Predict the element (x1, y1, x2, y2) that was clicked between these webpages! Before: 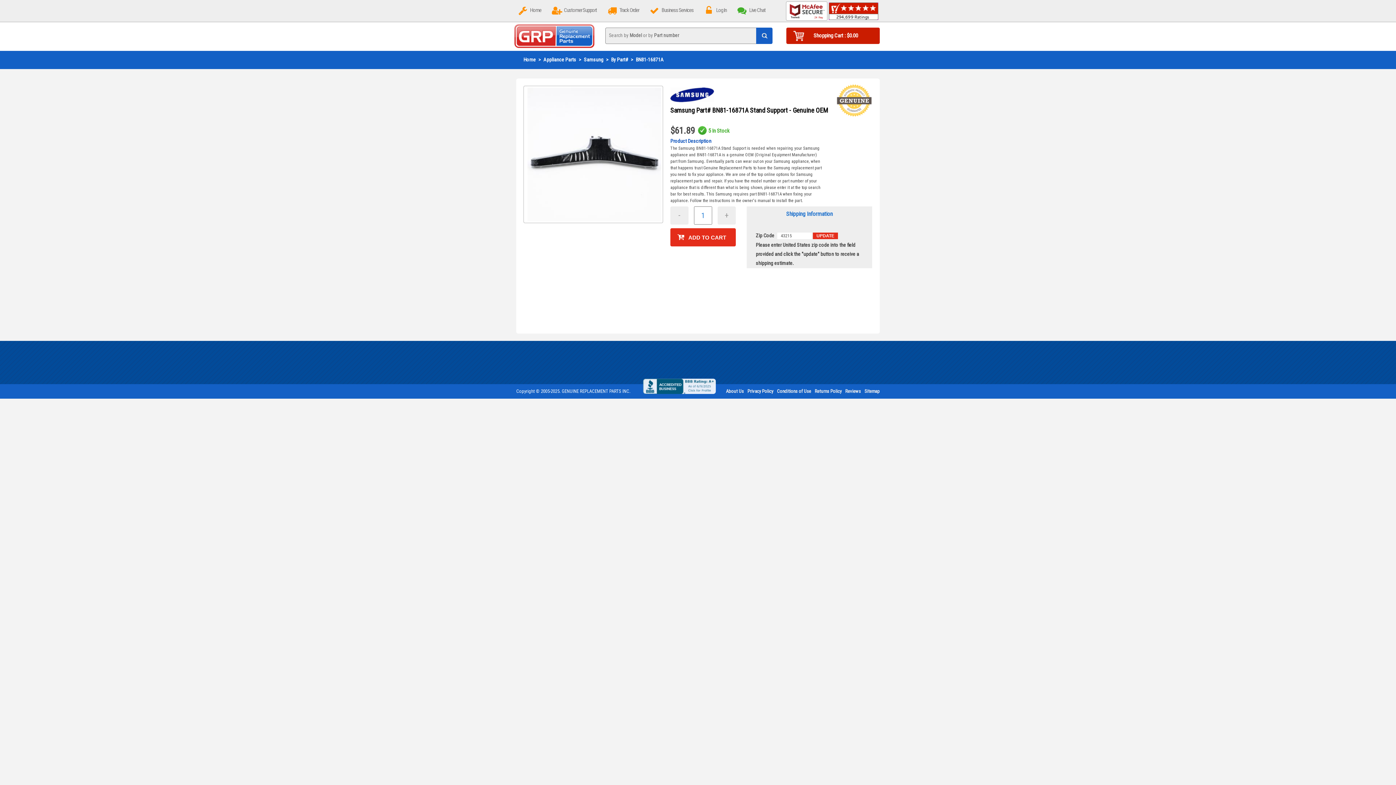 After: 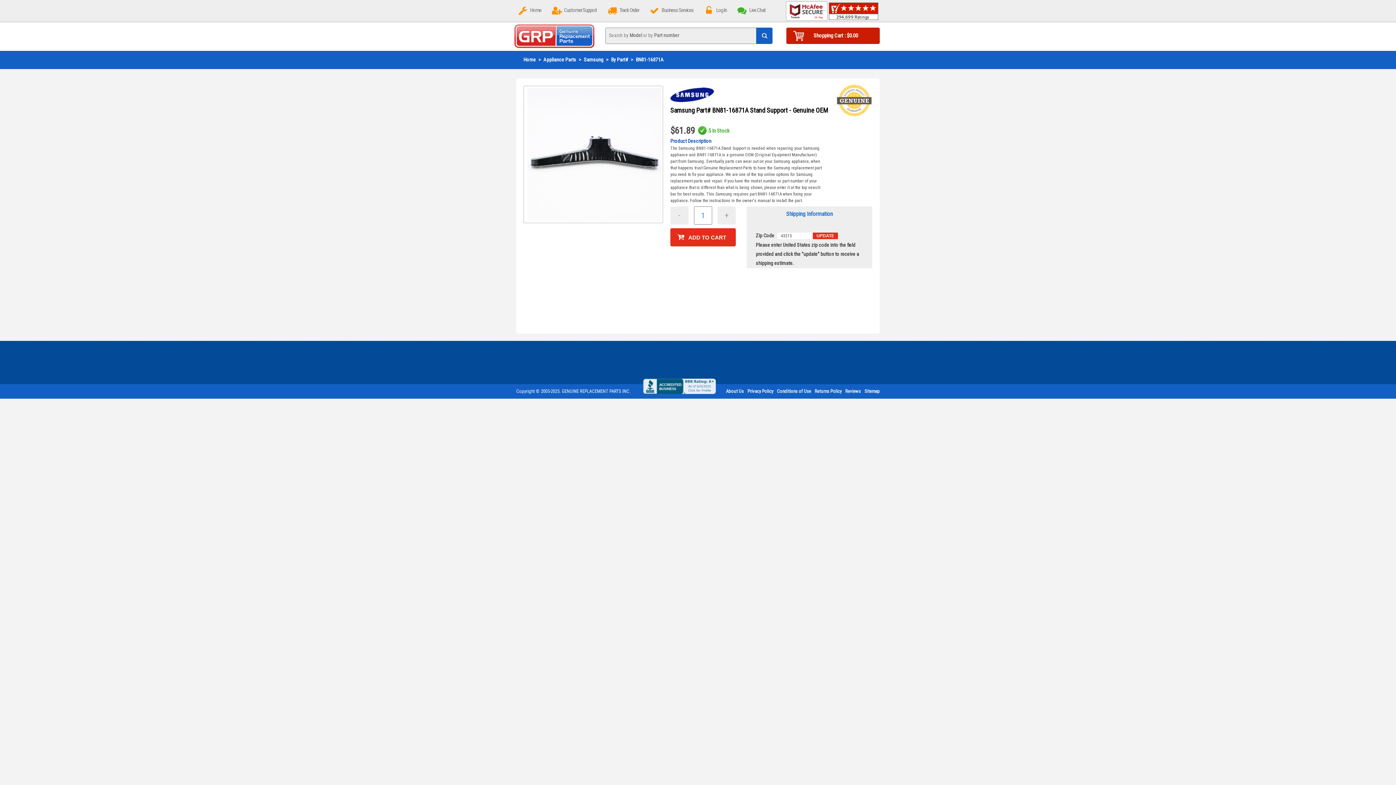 Action: label: BN81-16871A bbox: (636, 56, 664, 63)